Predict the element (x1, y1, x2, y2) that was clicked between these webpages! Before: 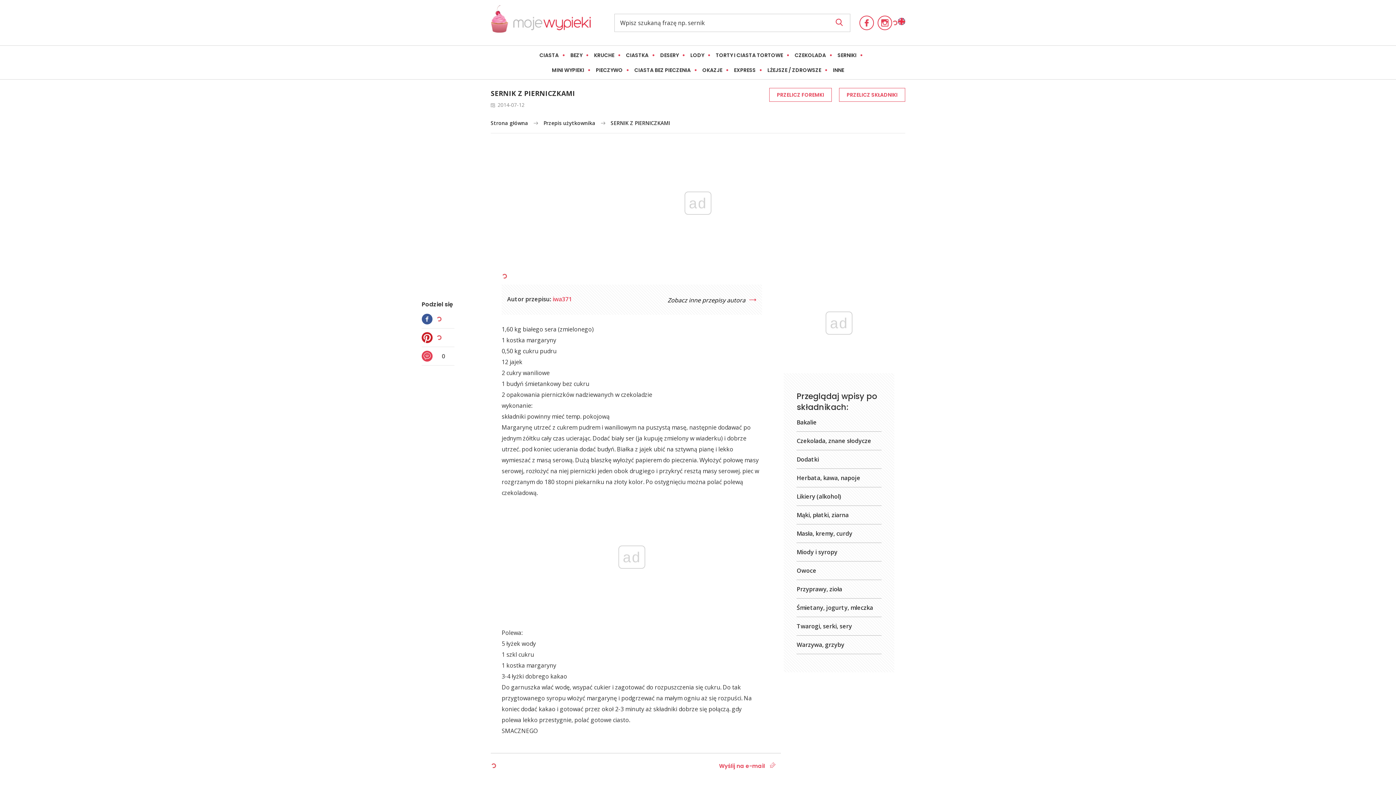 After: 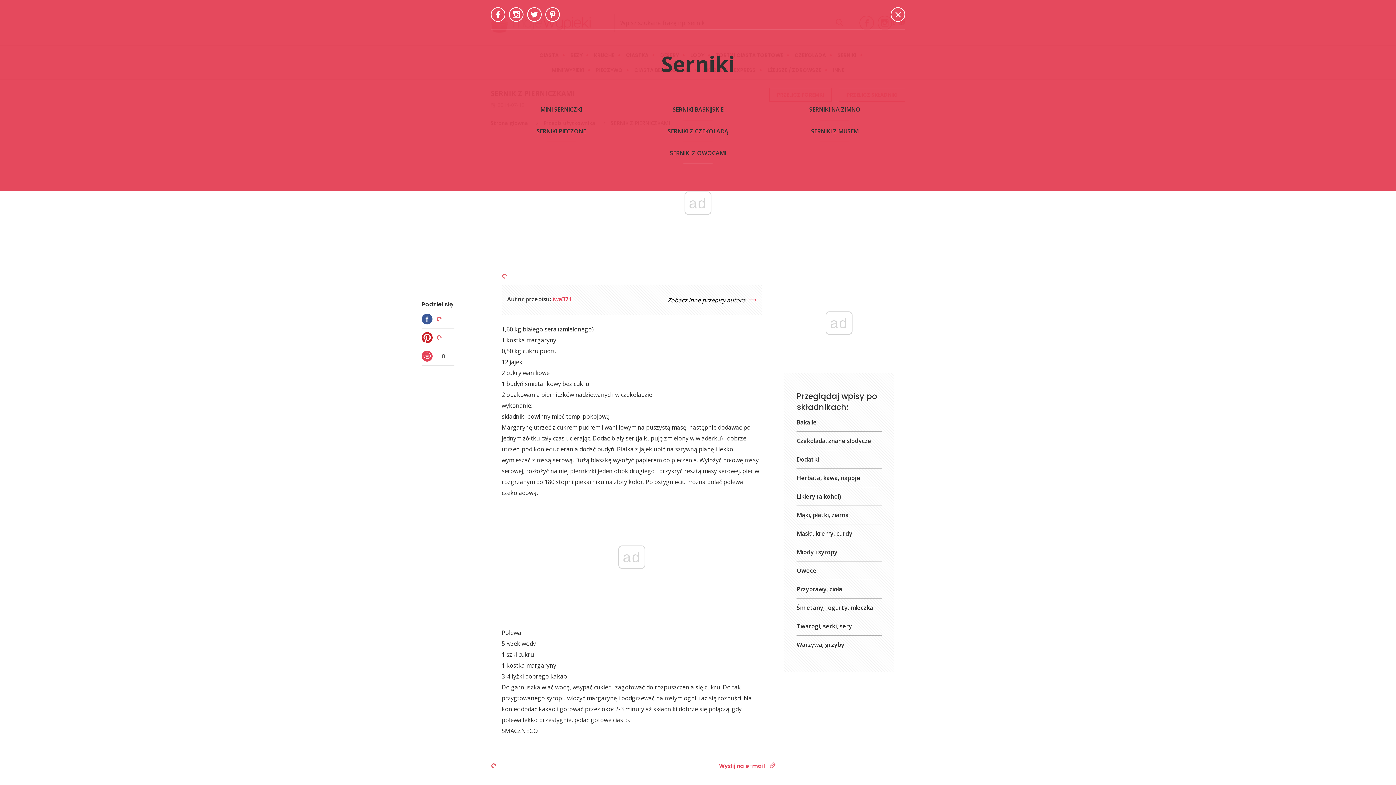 Action: label: SERNIKI bbox: (832, 48, 862, 62)